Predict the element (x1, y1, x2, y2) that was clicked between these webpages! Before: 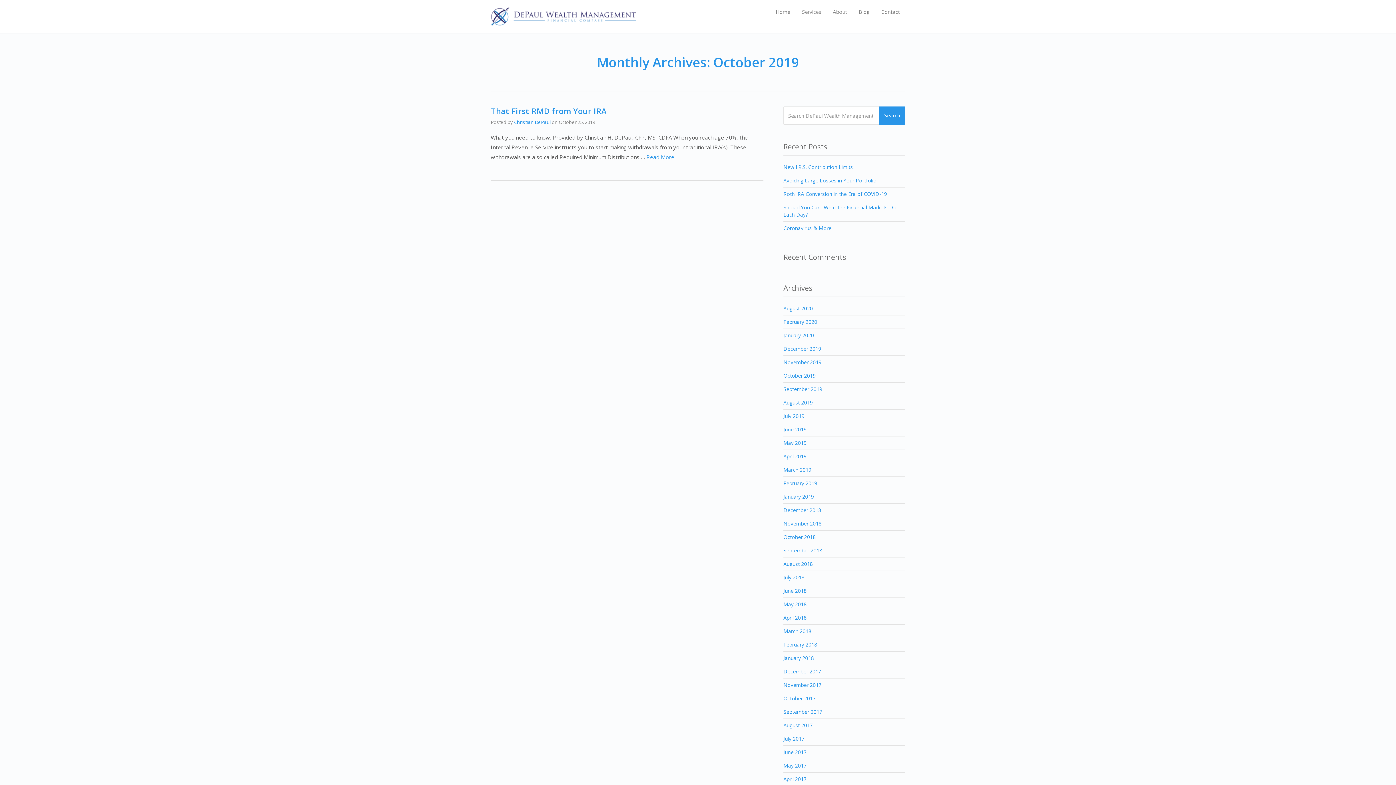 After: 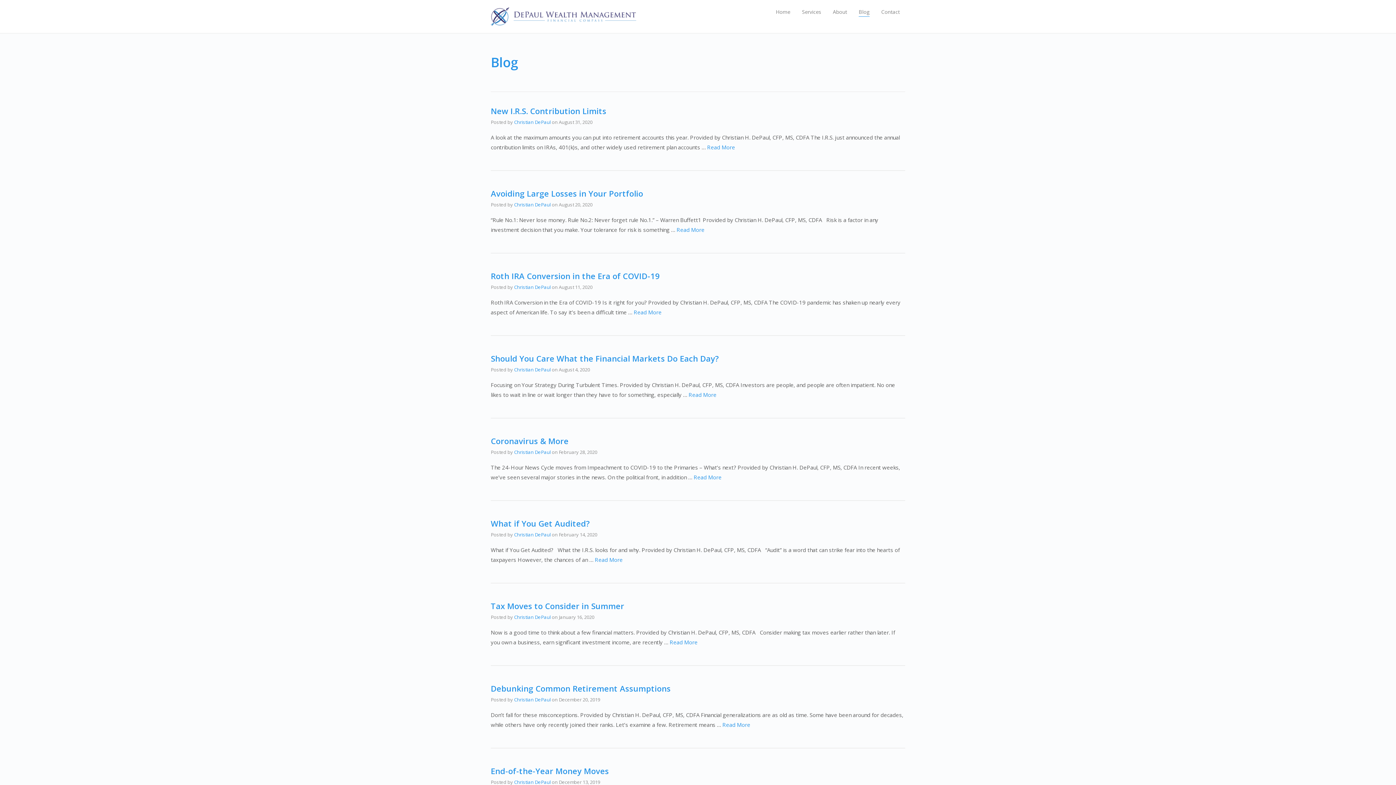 Action: bbox: (858, 2, 869, 21) label: Blog